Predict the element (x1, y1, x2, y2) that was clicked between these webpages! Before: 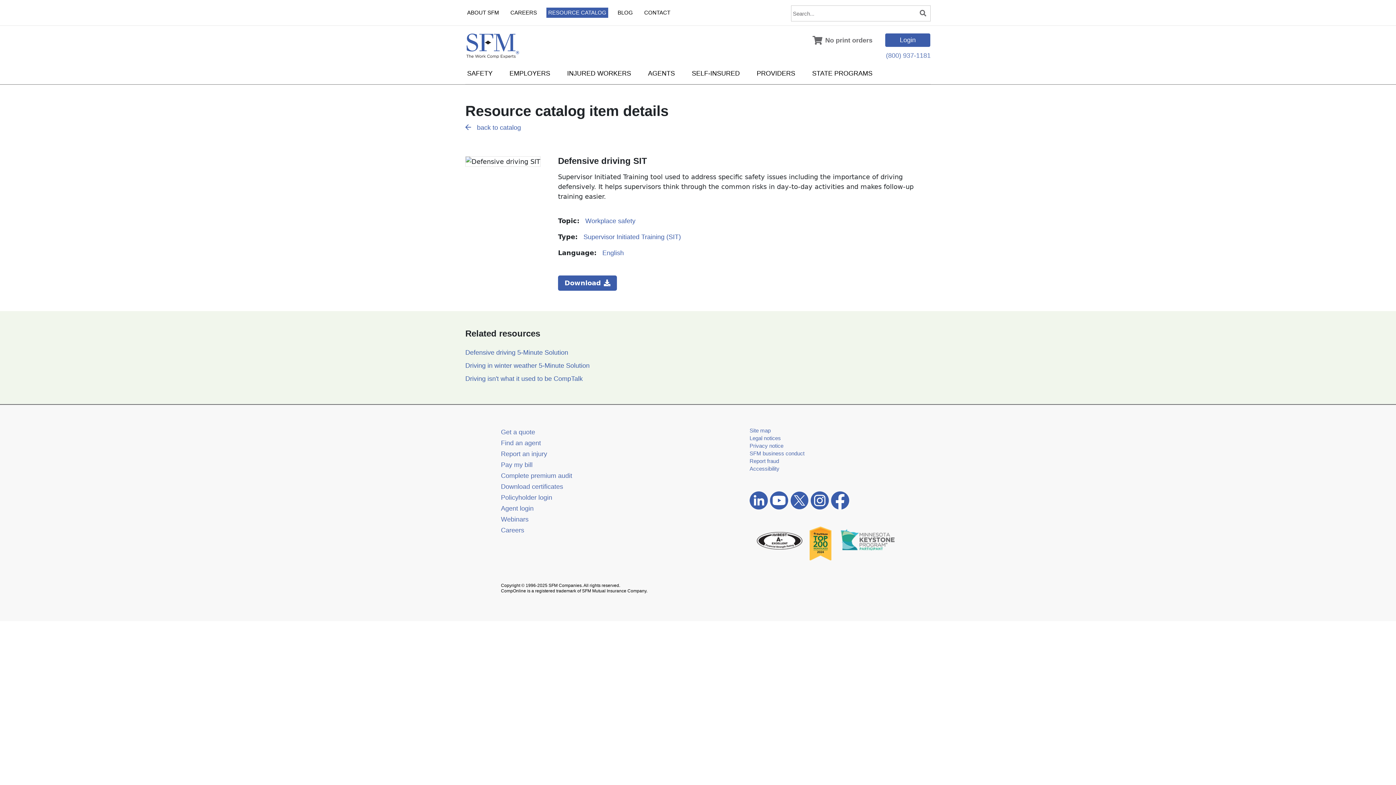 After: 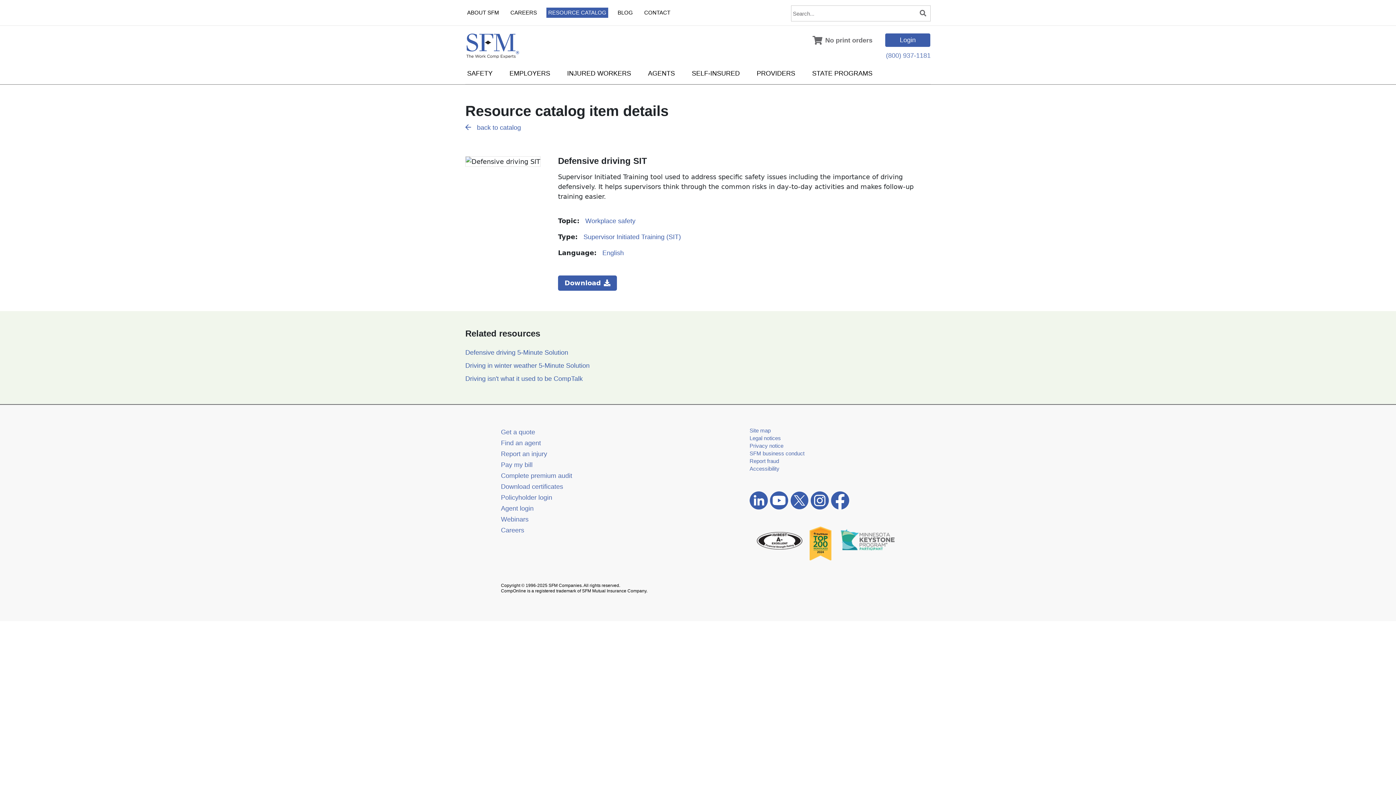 Action: bbox: (749, 504, 768, 511)